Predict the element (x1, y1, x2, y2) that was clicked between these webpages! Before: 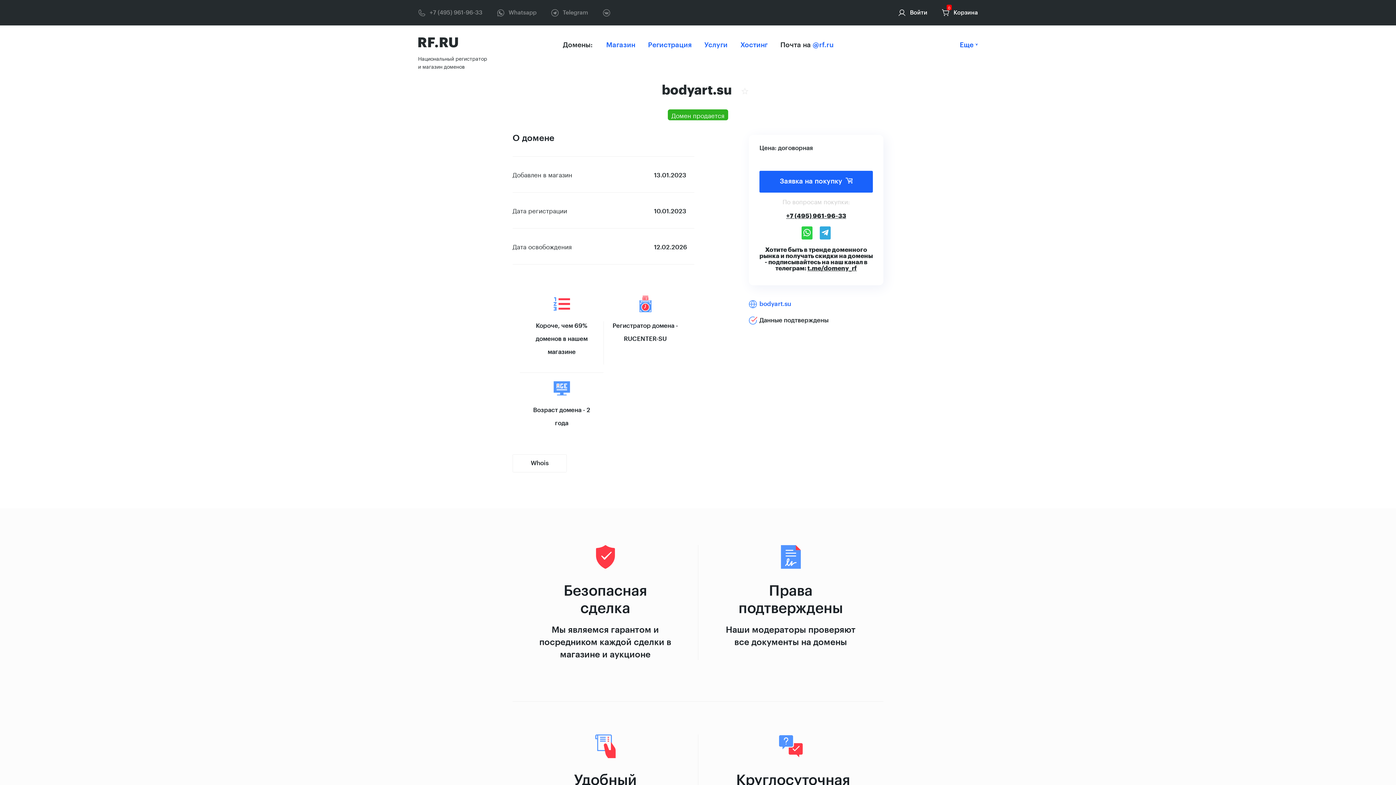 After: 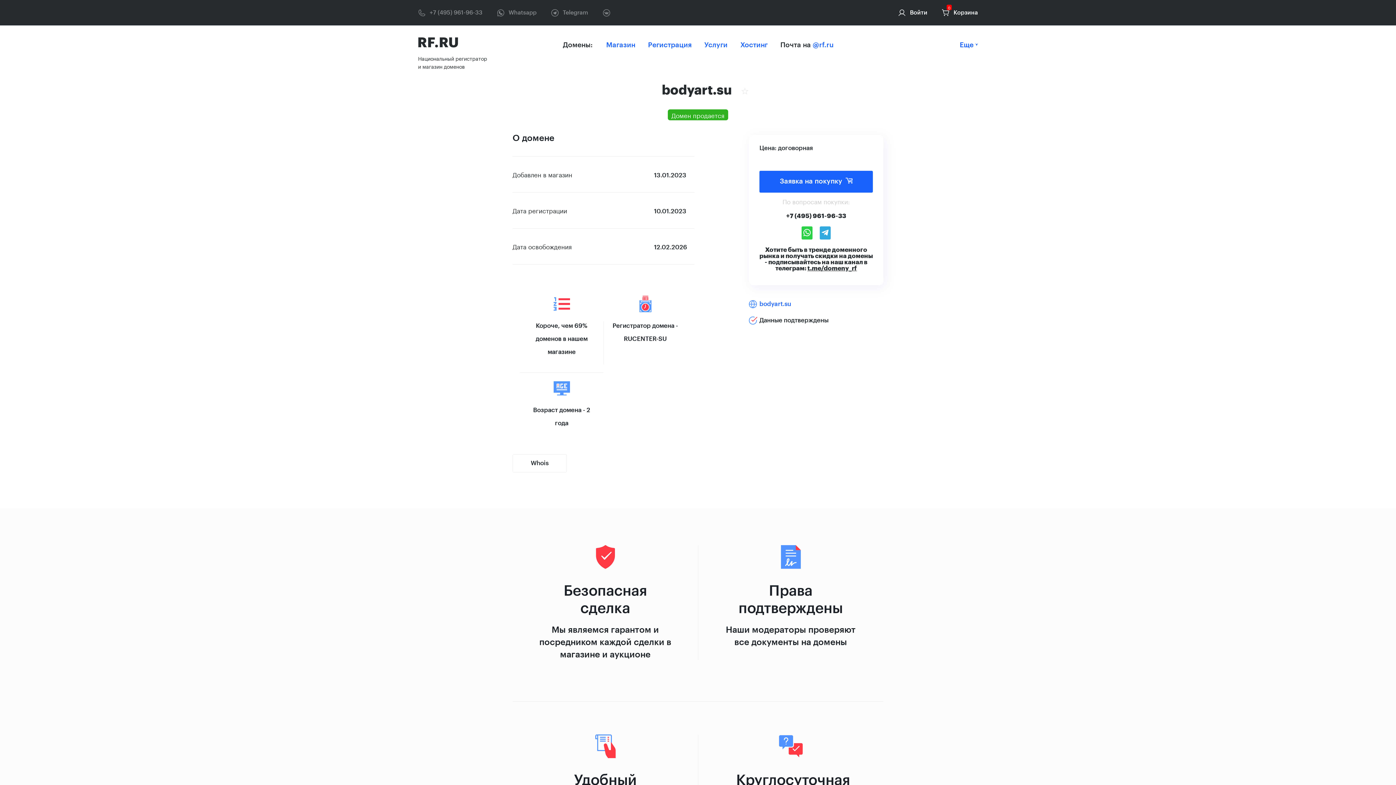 Action: bbox: (786, 213, 846, 219) label: +7 (495) 961-96-33